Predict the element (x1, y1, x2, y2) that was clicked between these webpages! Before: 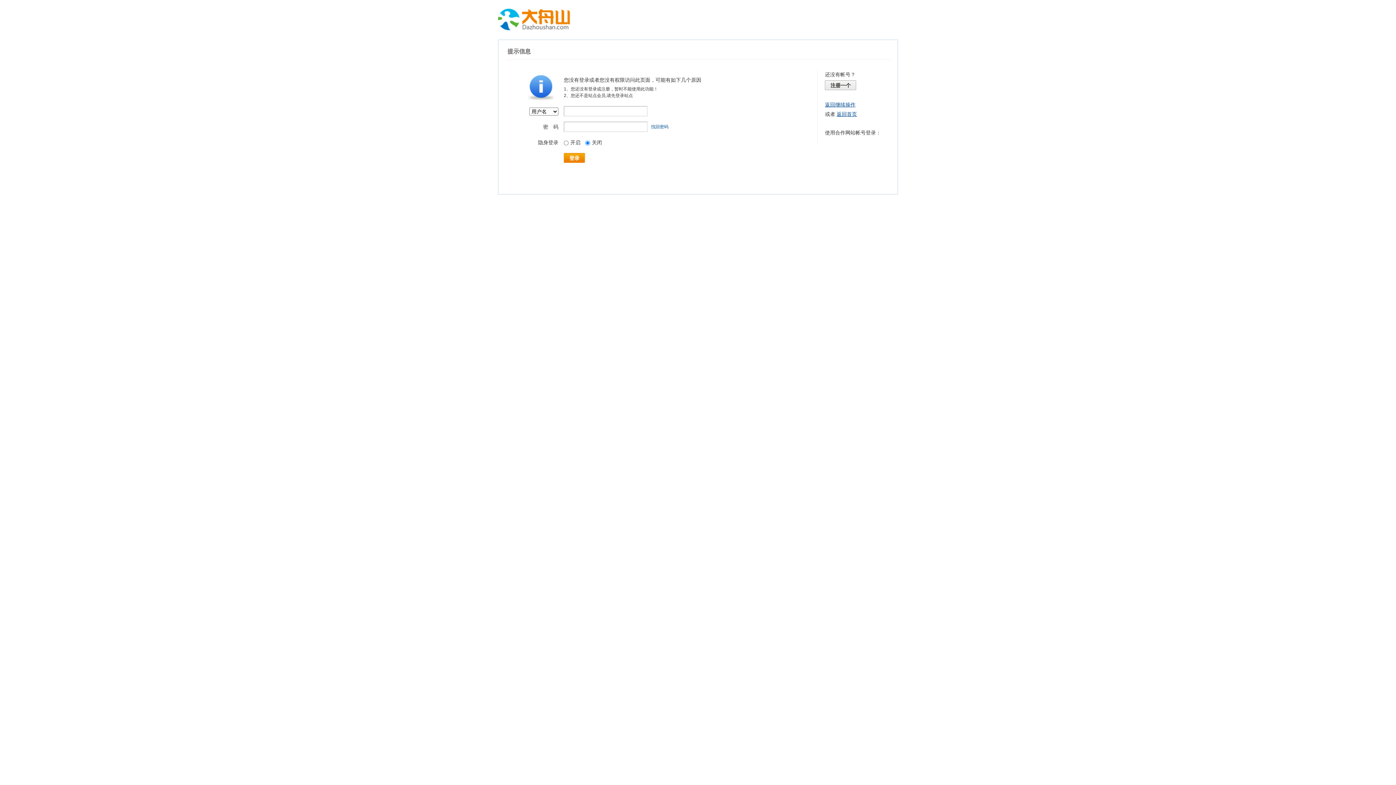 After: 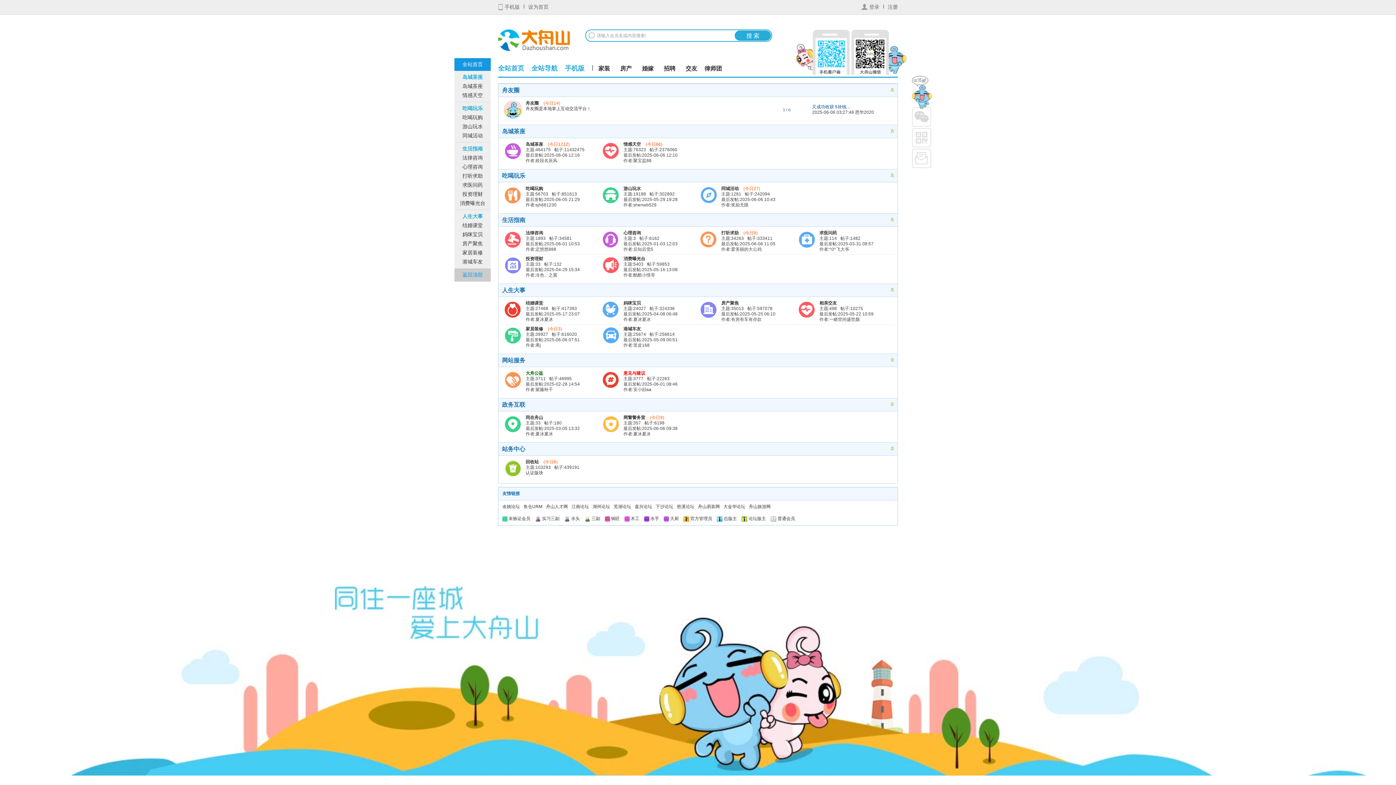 Action: label: 返回首页 bbox: (836, 111, 857, 117)